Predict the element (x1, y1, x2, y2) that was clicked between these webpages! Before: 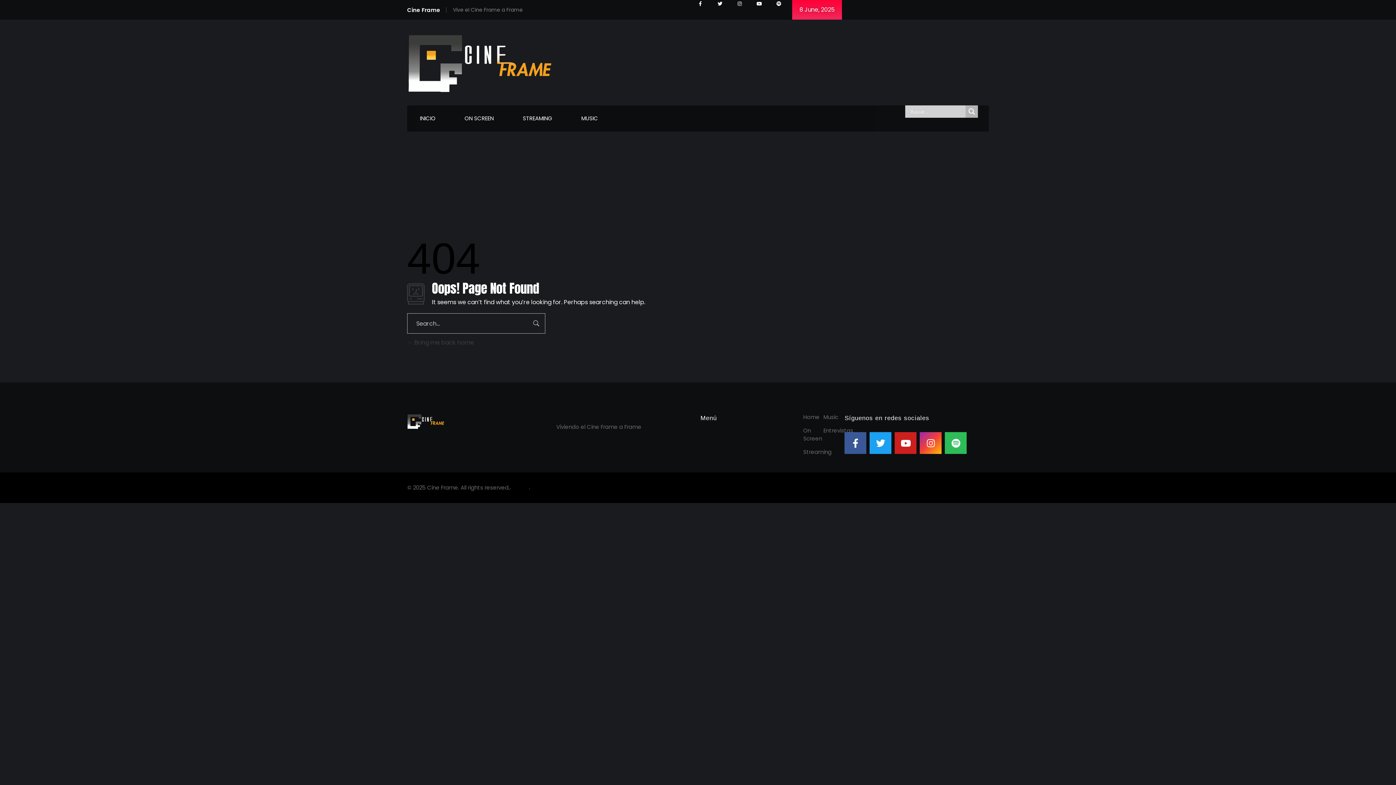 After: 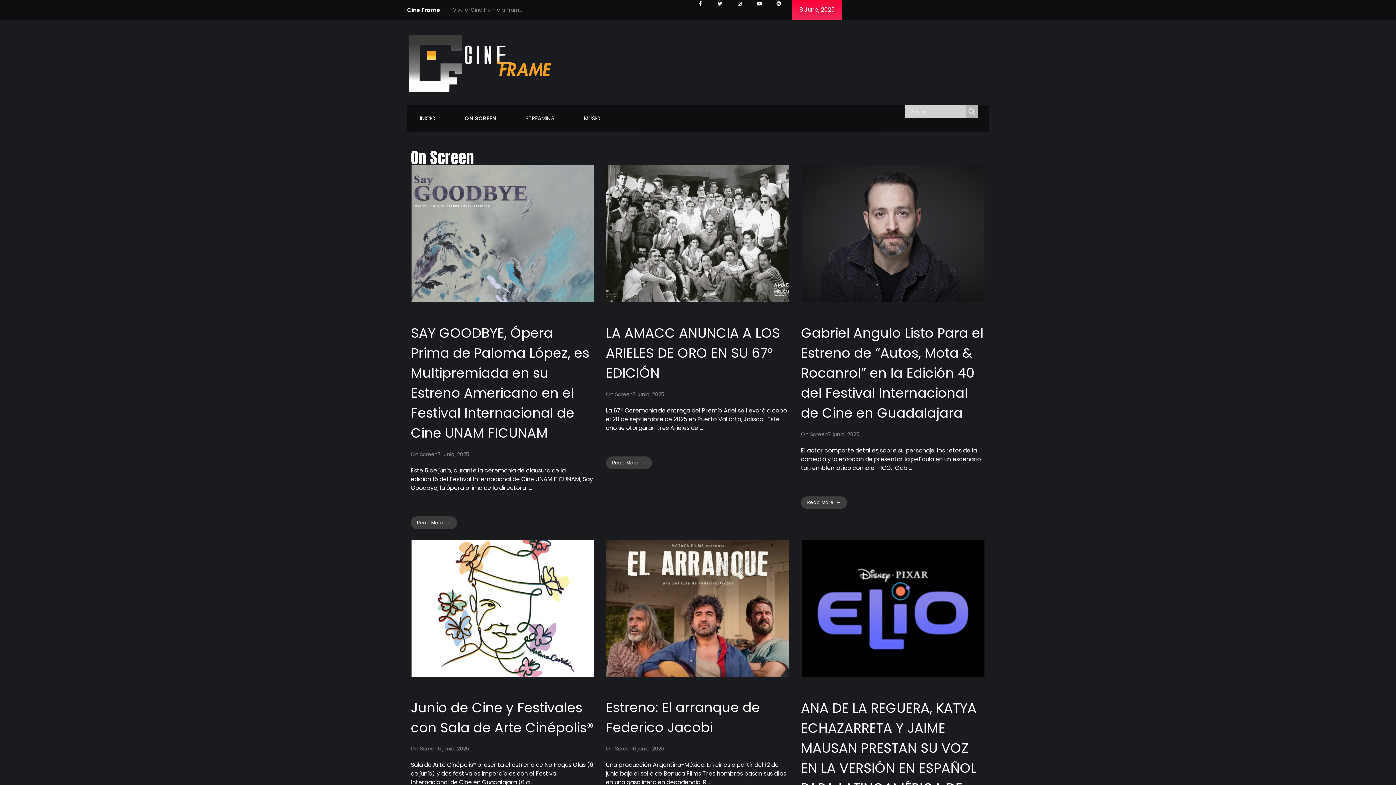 Action: label: ON SCREEN bbox: (452, 106, 506, 132)